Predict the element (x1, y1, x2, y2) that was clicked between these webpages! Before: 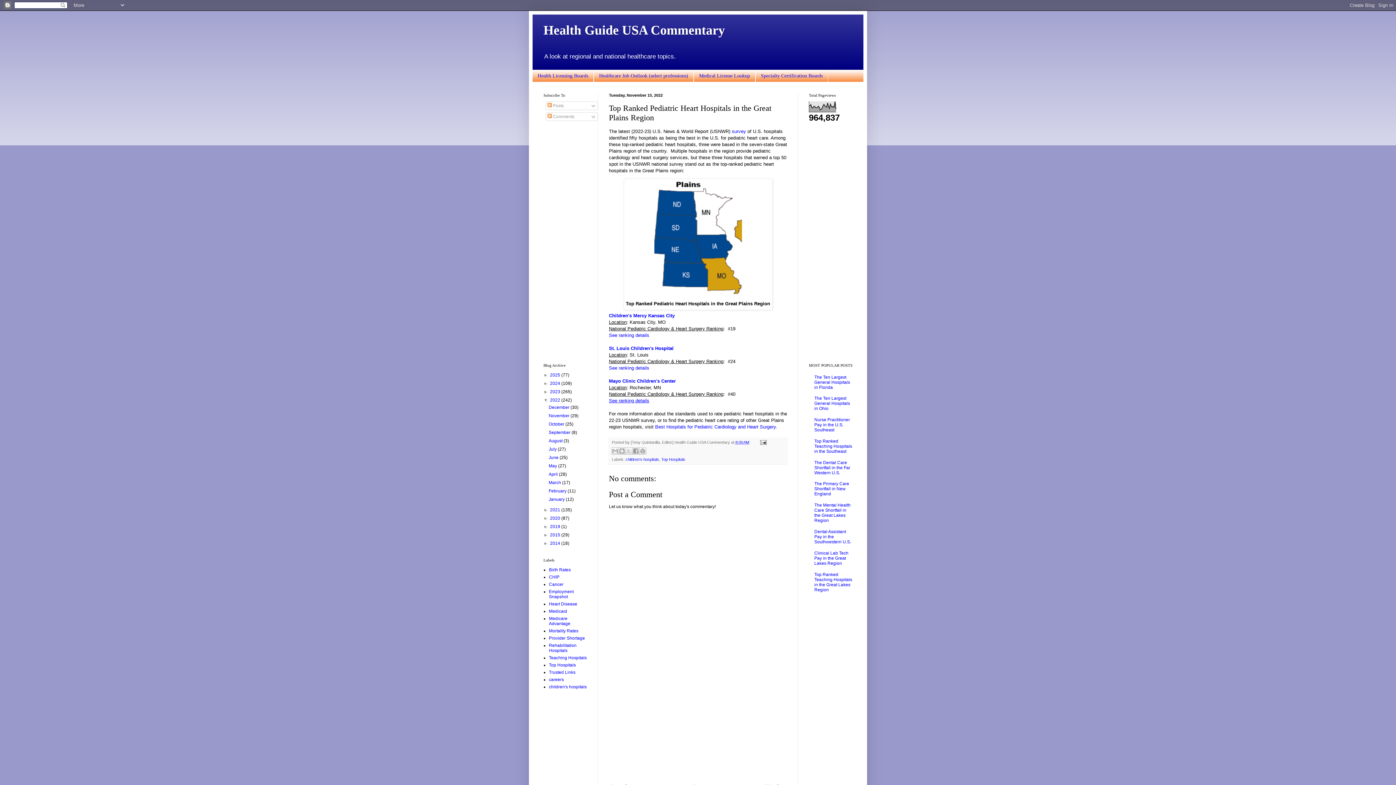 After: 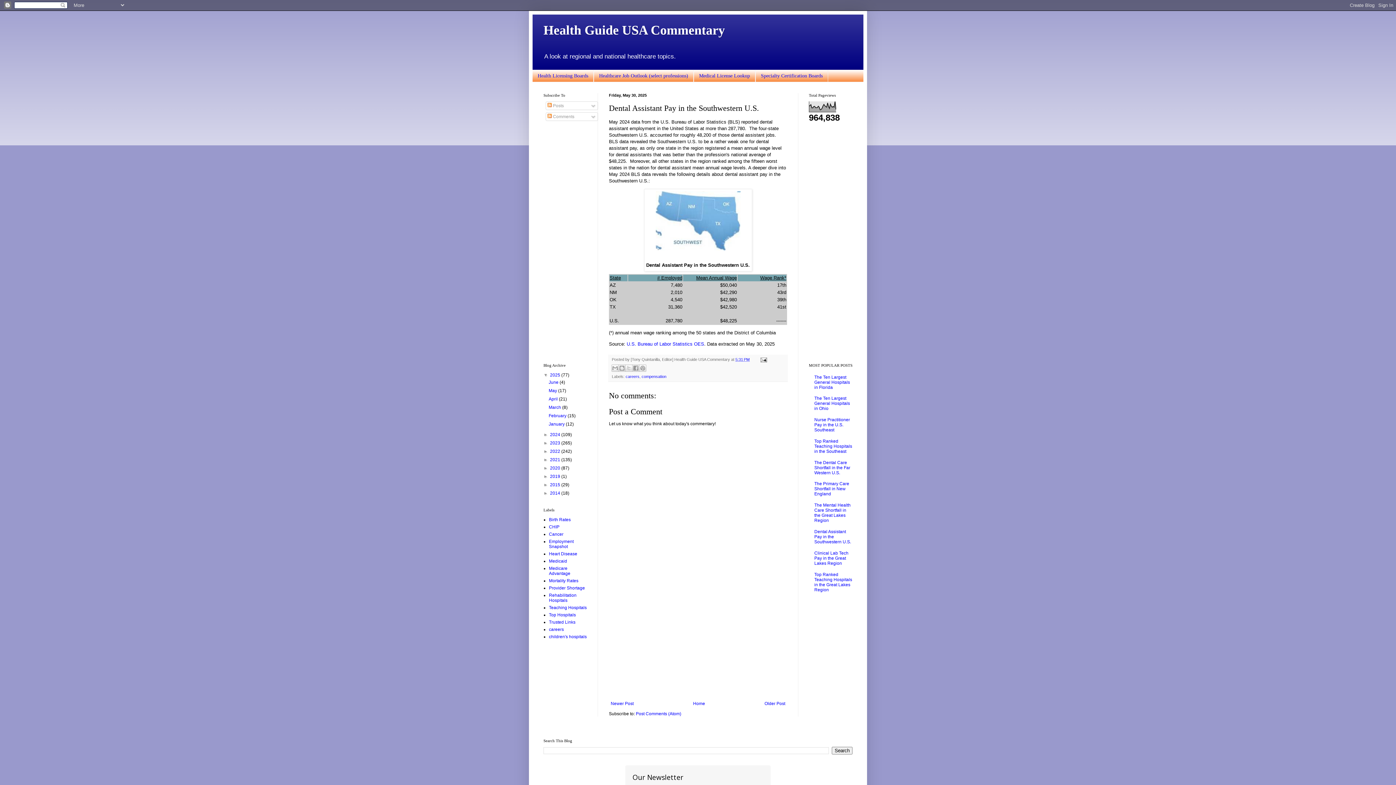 Action: bbox: (814, 529, 851, 544) label: Dental Assistant Pay in the Southwestern U.S.